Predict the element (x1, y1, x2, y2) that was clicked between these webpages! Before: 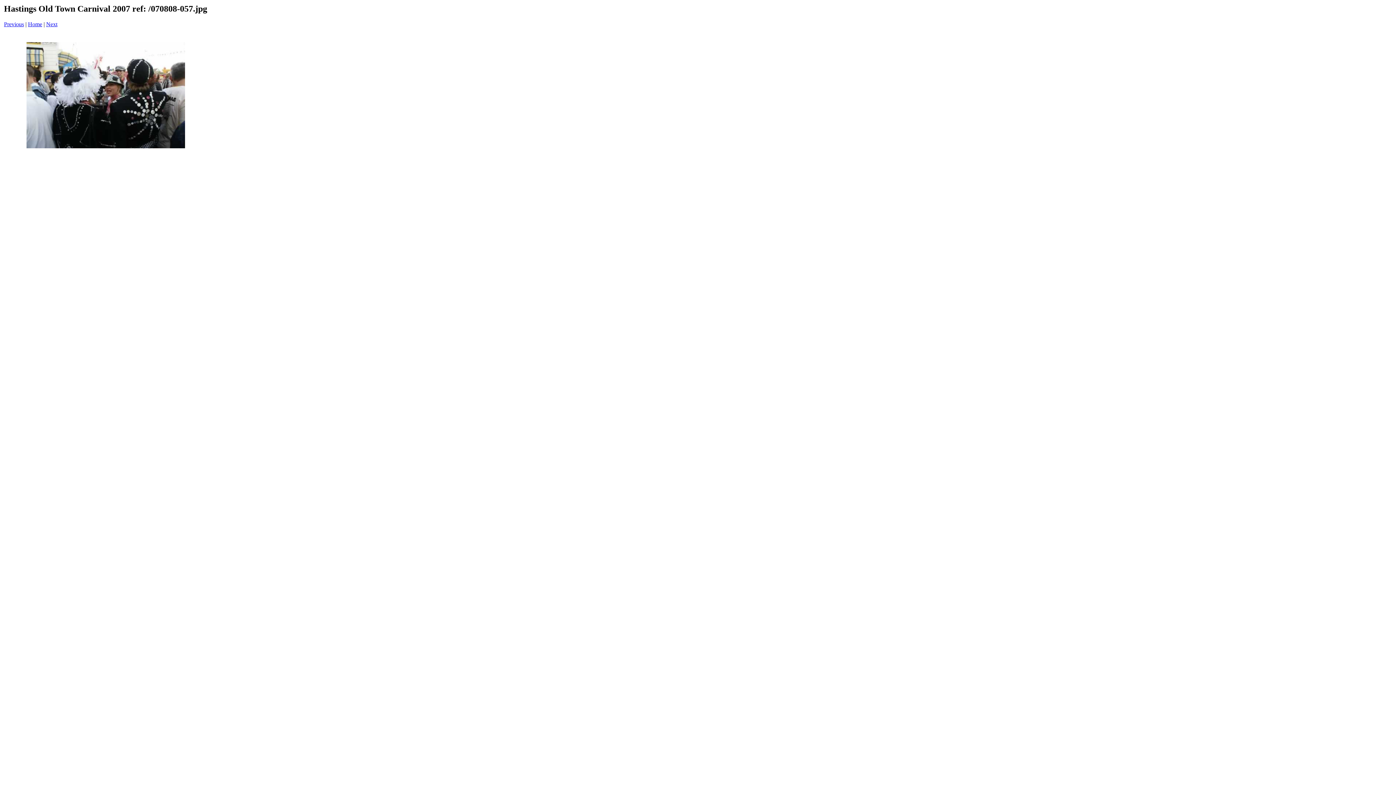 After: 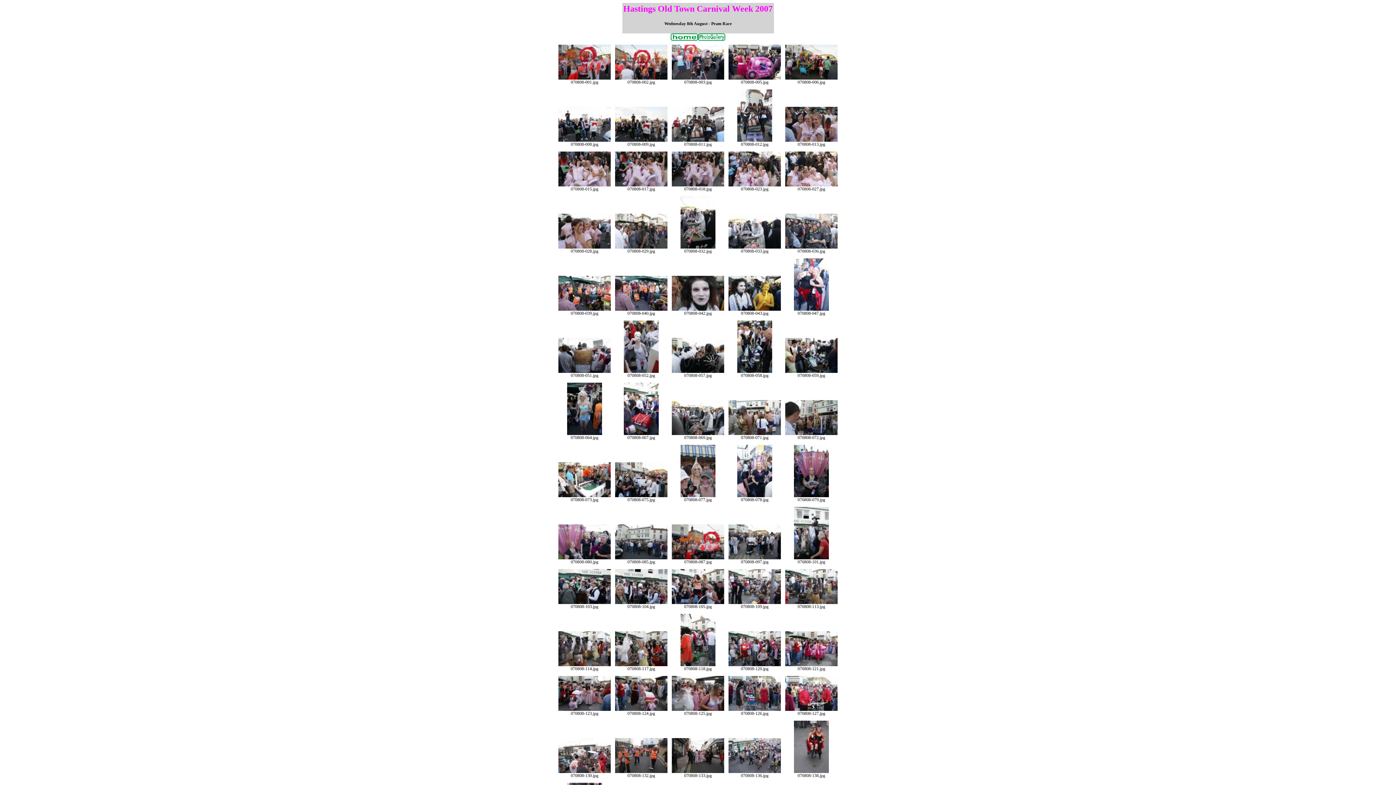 Action: bbox: (28, 21, 42, 27) label: Home